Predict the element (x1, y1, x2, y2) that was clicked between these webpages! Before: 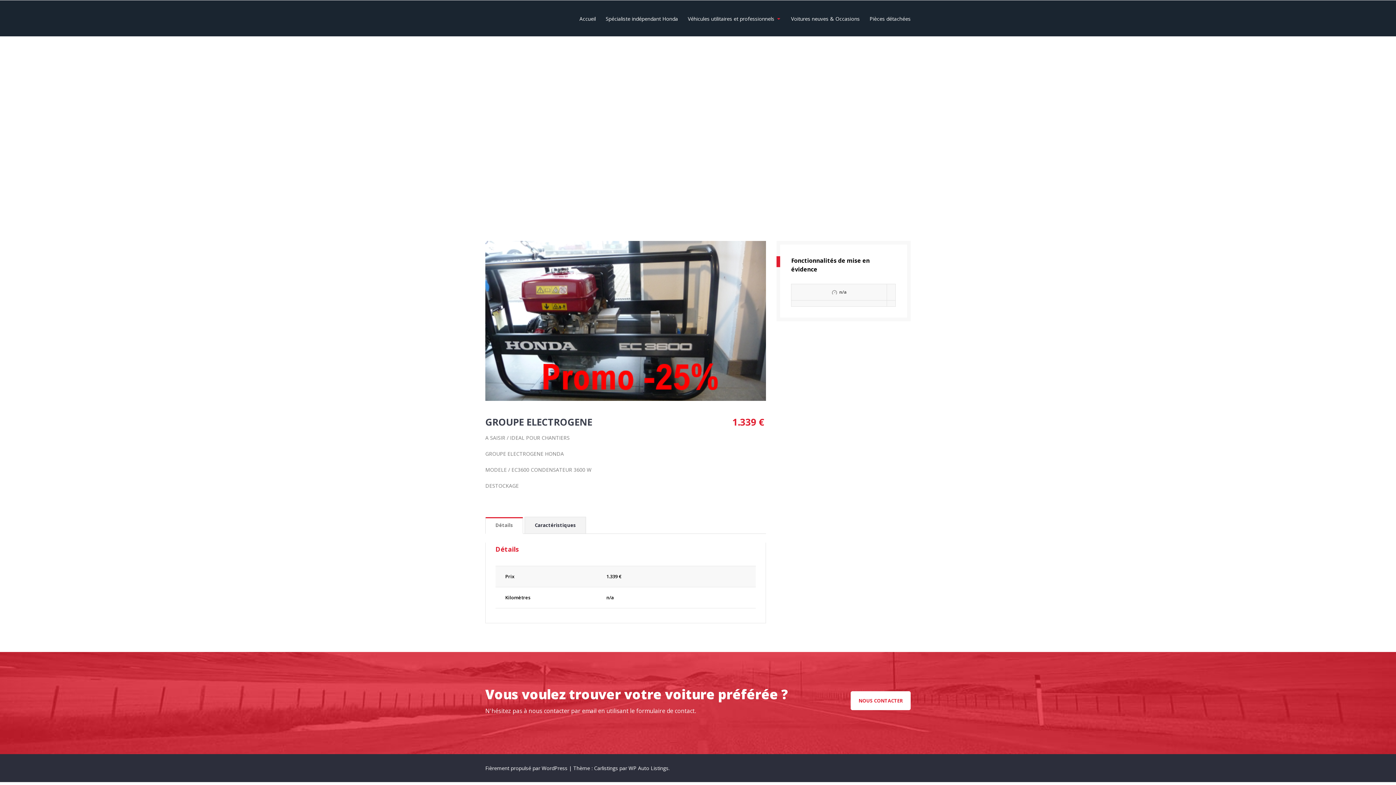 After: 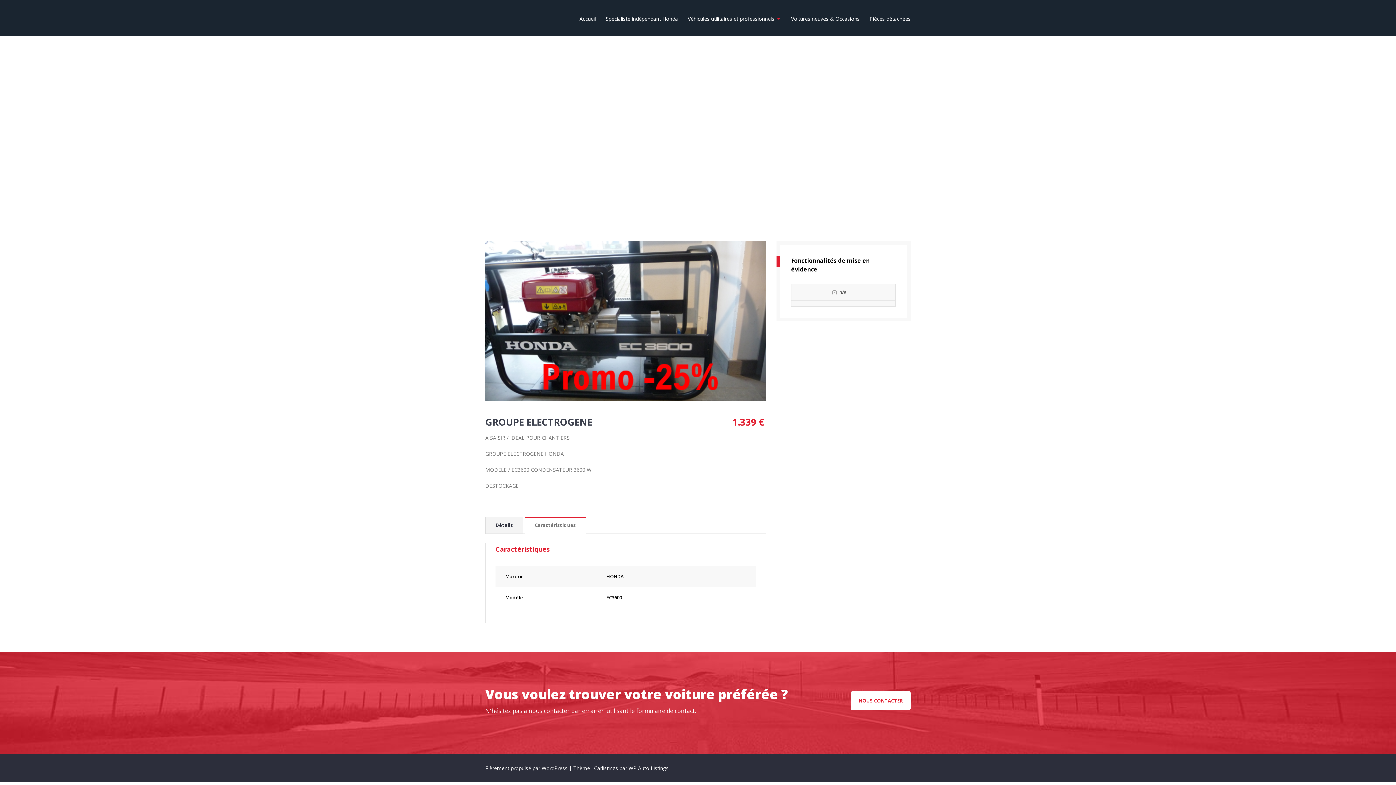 Action: bbox: (530, 517, 580, 533) label: Caractéristiques